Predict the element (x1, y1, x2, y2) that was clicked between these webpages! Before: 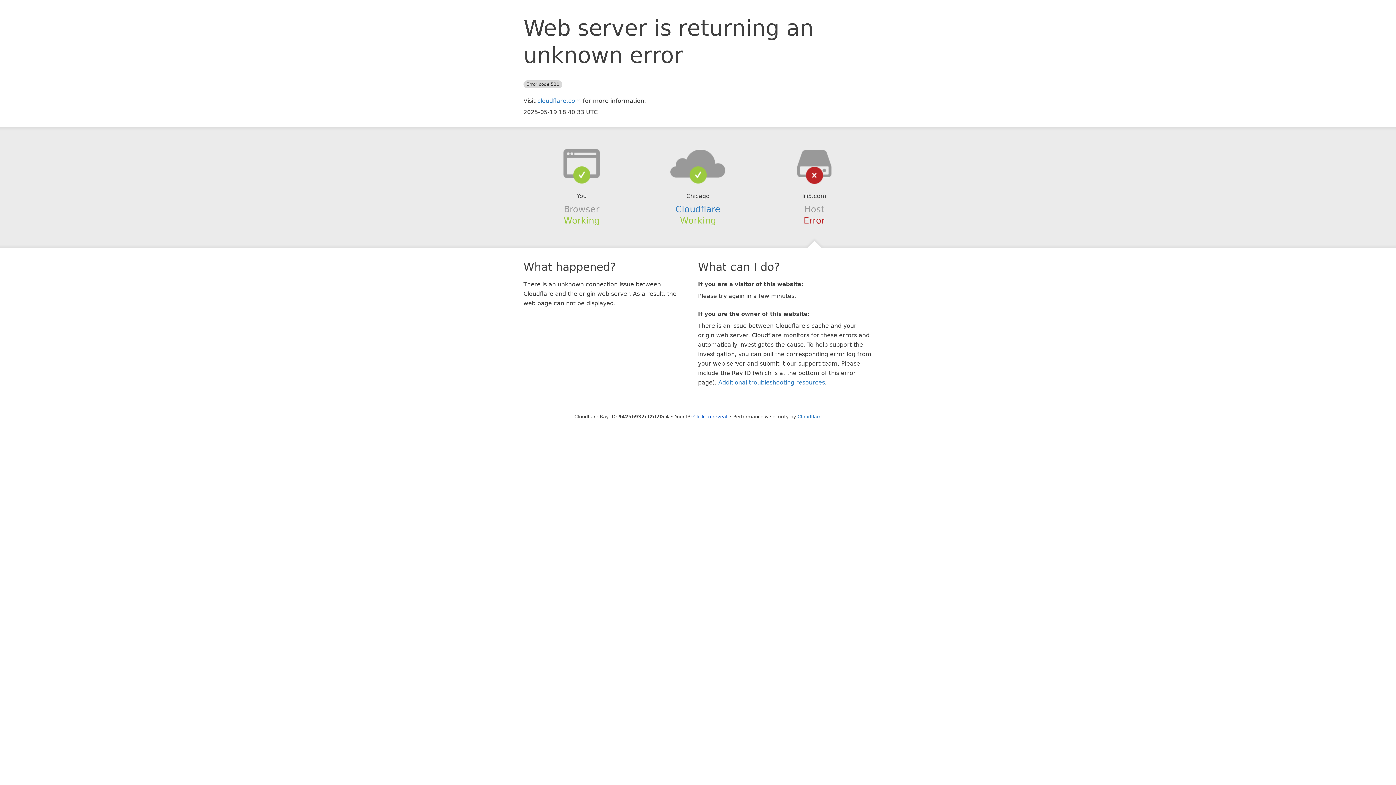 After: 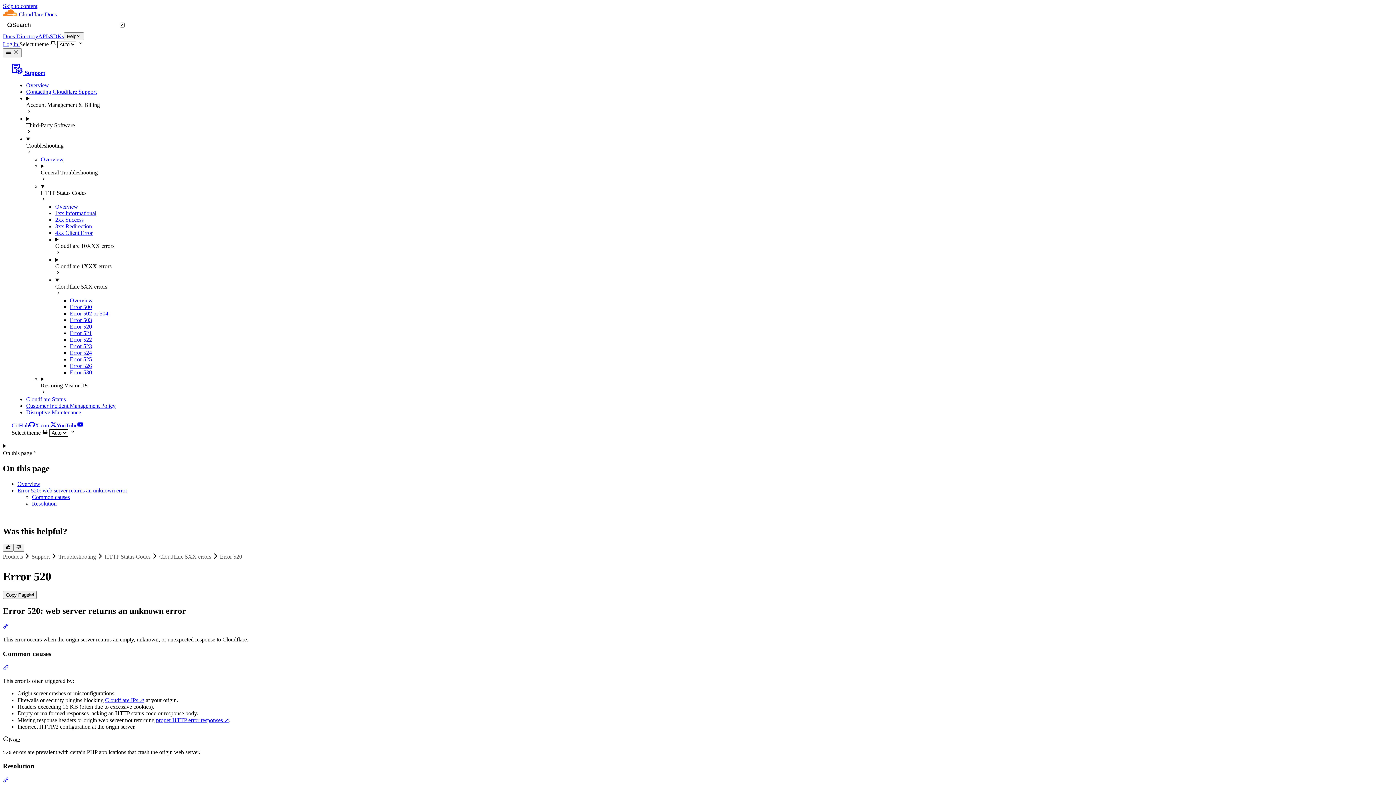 Action: label: Additional troubleshooting resources bbox: (718, 379, 825, 386)